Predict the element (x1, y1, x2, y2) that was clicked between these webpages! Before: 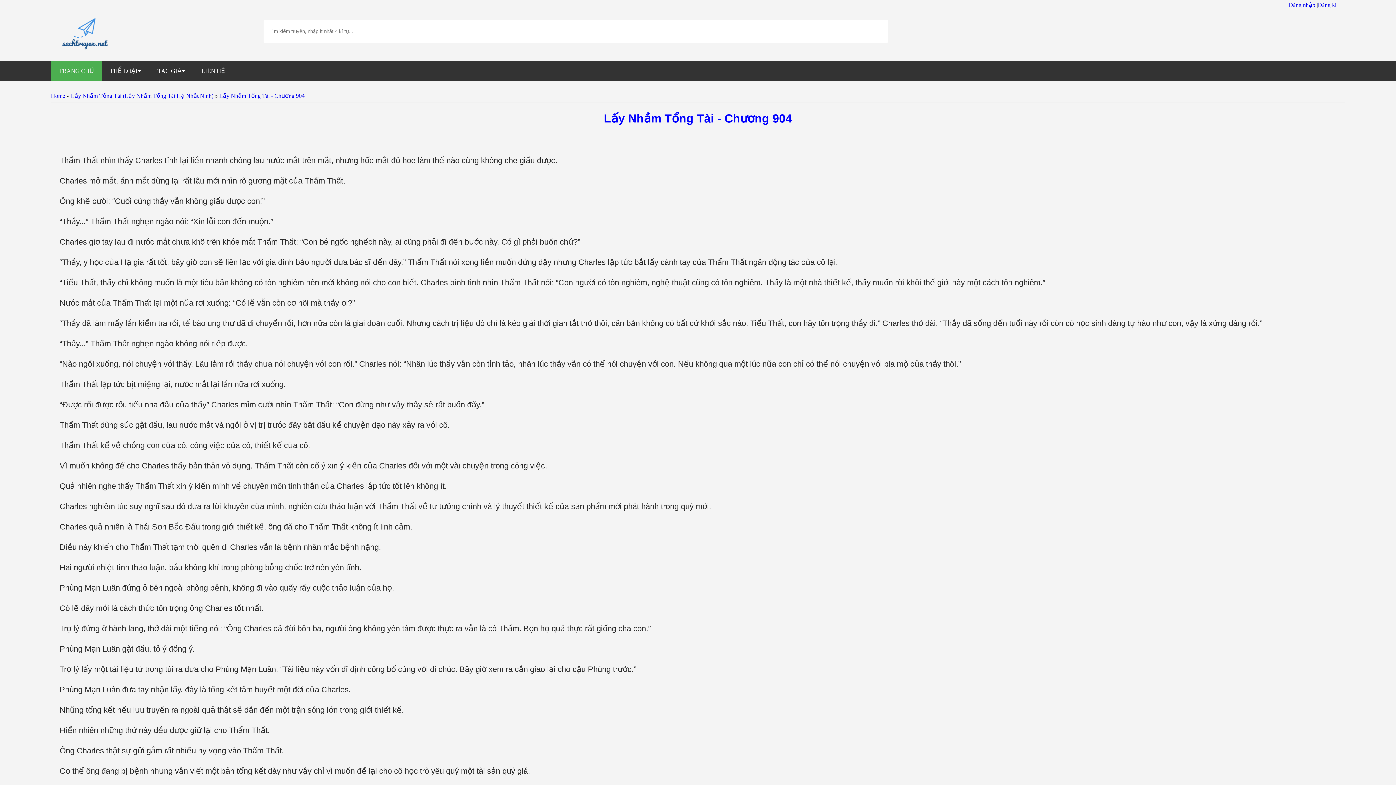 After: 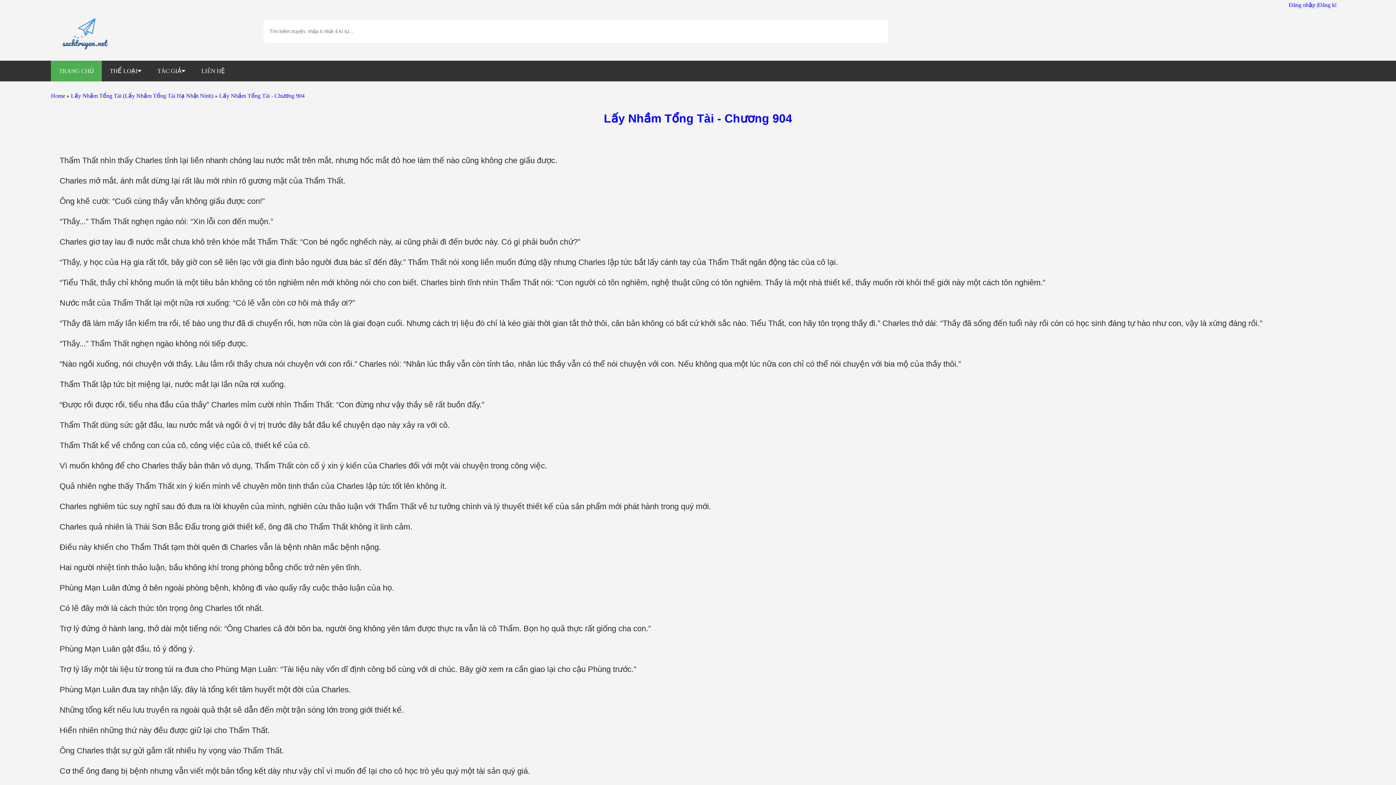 Action: label: Lấy Nhầm Tổng Tài - Chương 904 bbox: (219, 92, 304, 98)